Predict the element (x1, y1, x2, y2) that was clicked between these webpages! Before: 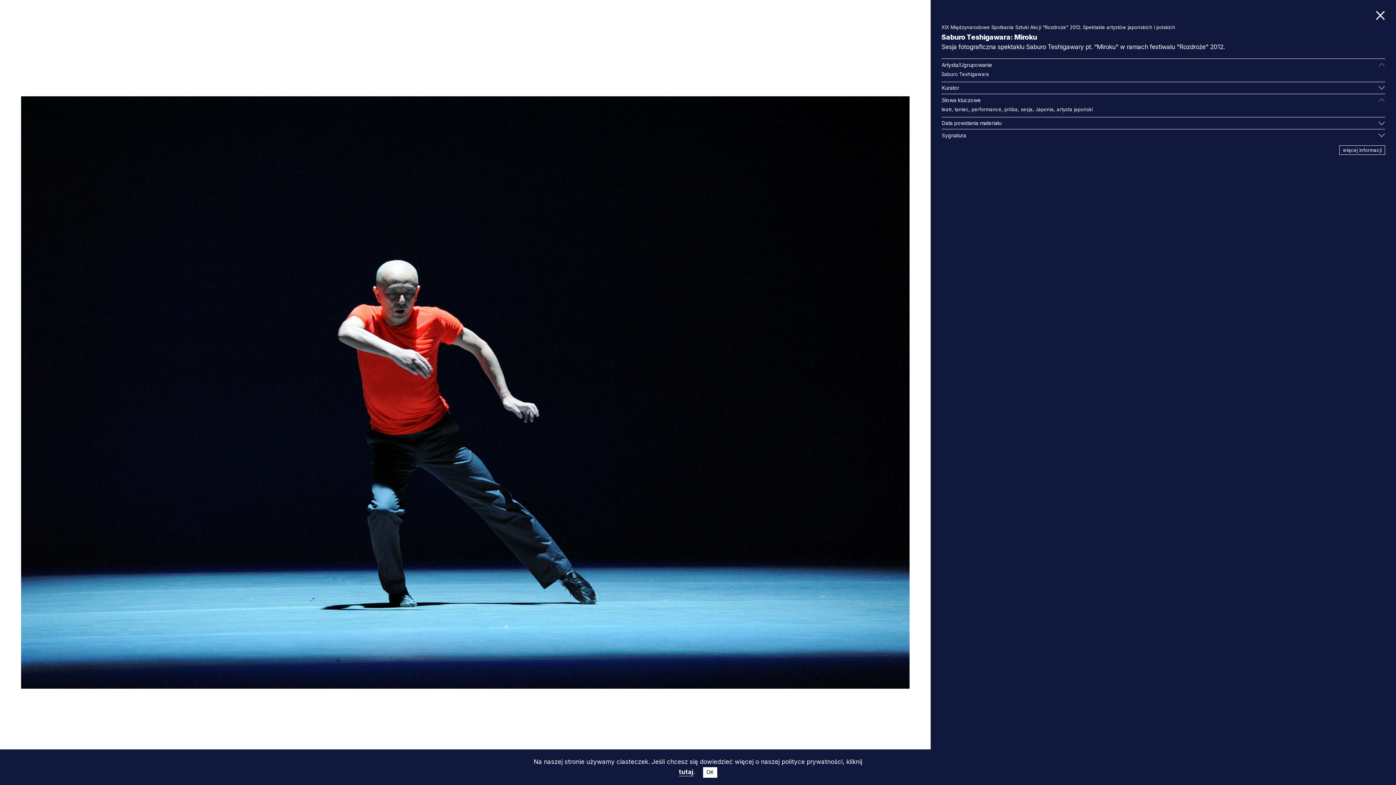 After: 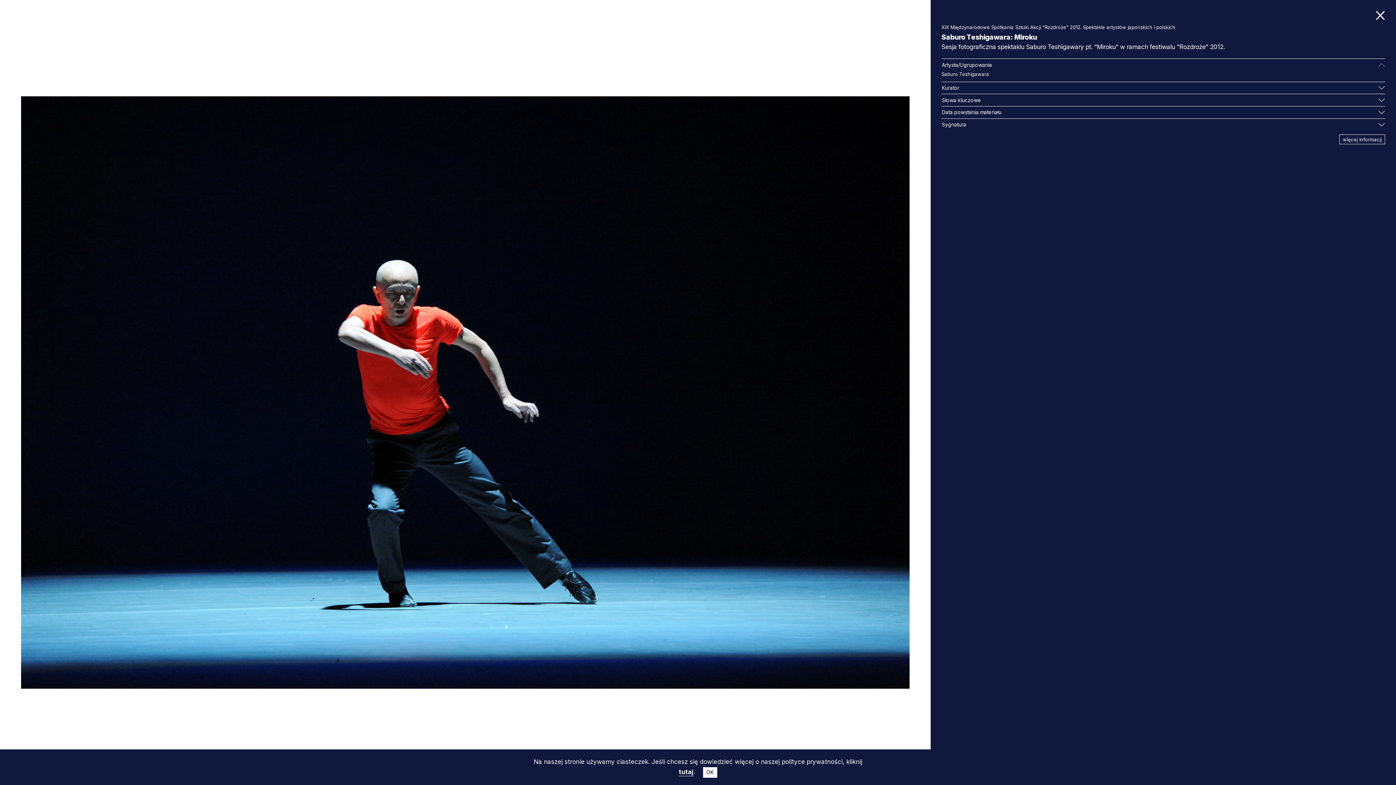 Action: bbox: (941, 94, 1385, 106) label: Słowa kluczowe